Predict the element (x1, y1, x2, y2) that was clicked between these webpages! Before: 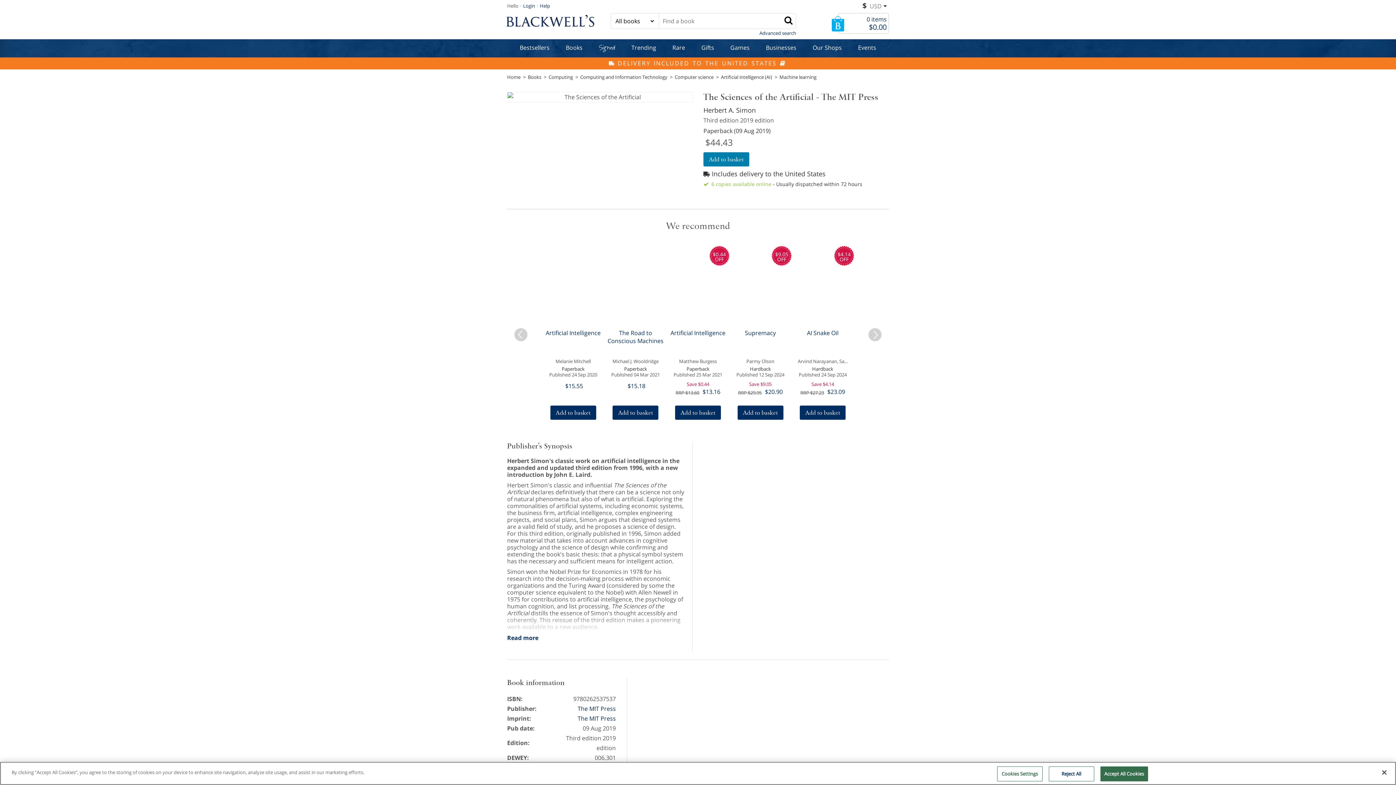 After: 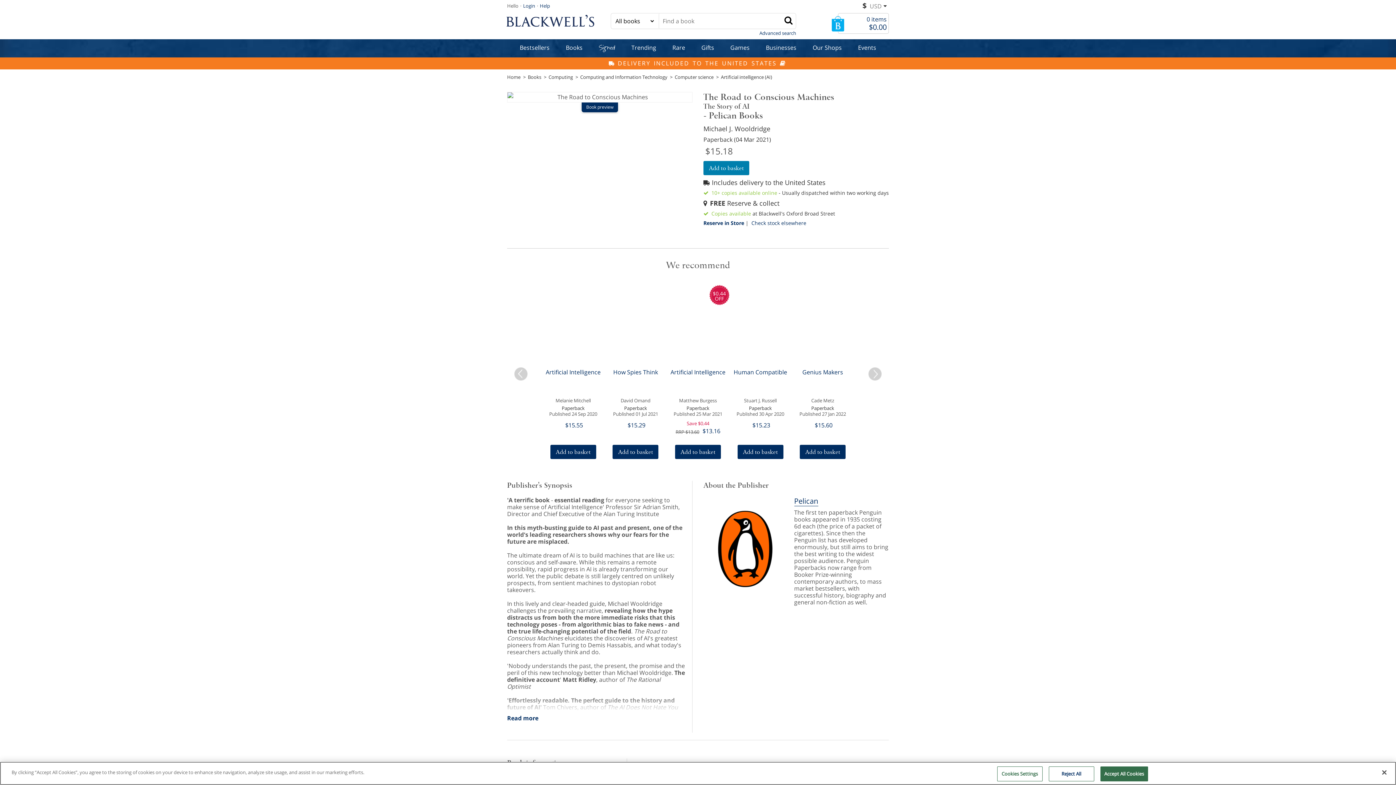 Action: label: The Road to Conscious Machines bbox: (606, 316, 664, 358)